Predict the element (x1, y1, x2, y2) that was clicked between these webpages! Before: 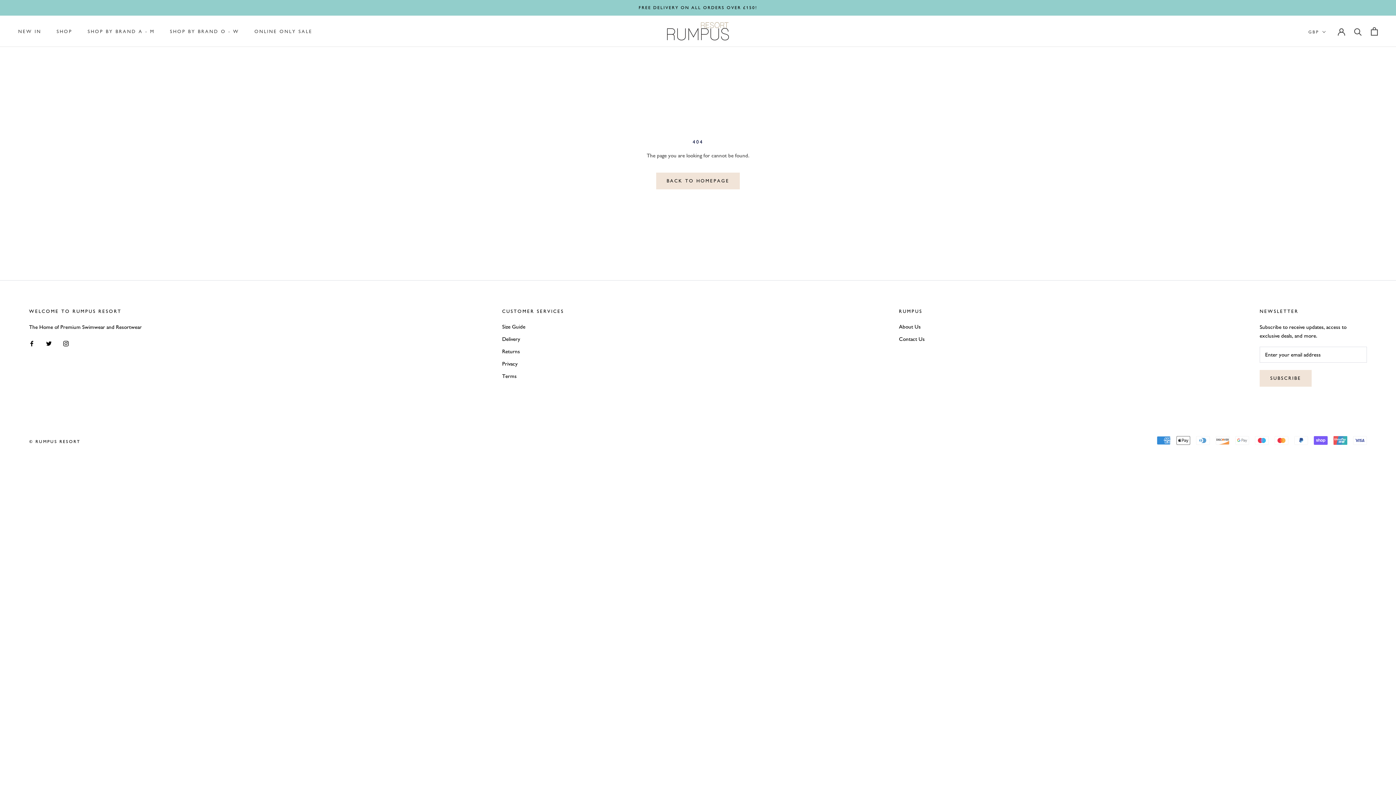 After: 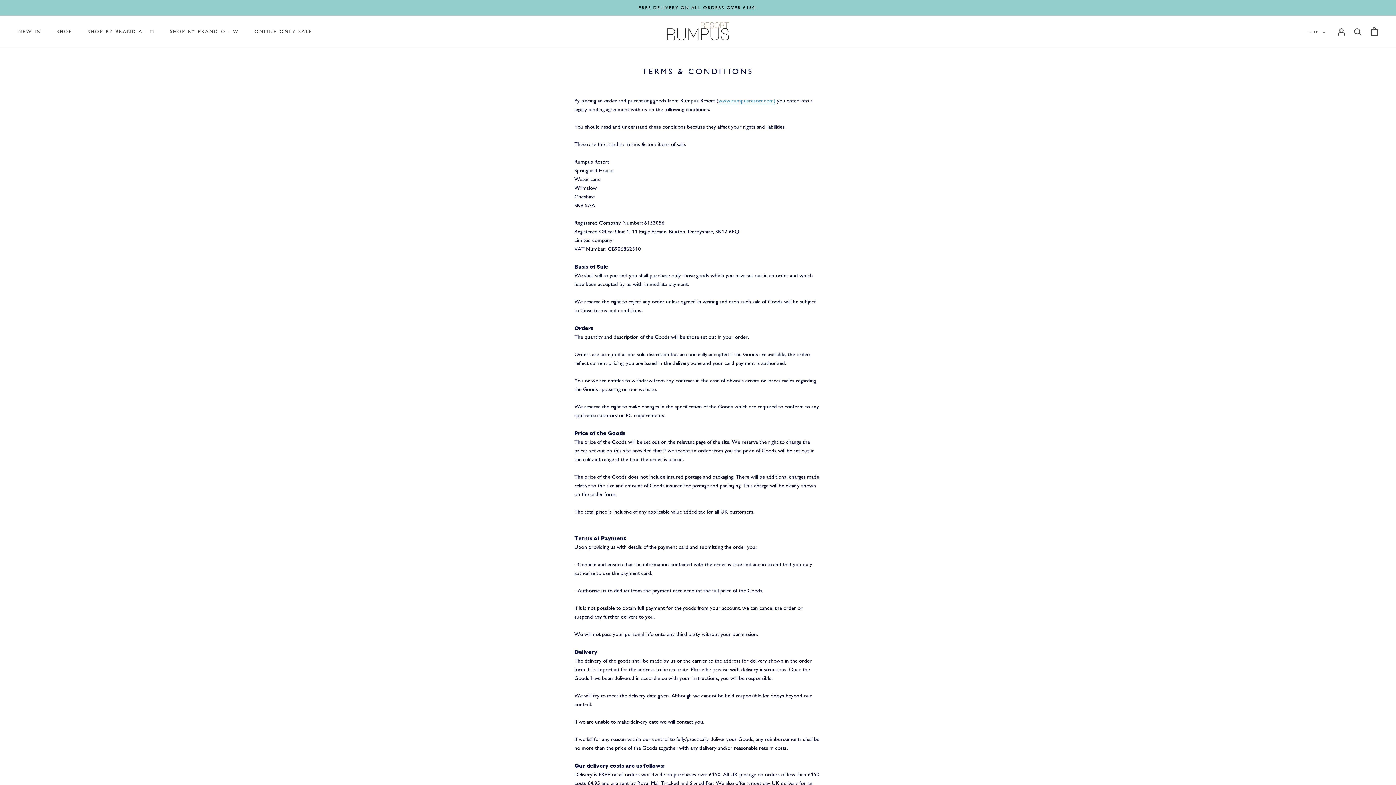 Action: bbox: (502, 372, 564, 380) label: Terms